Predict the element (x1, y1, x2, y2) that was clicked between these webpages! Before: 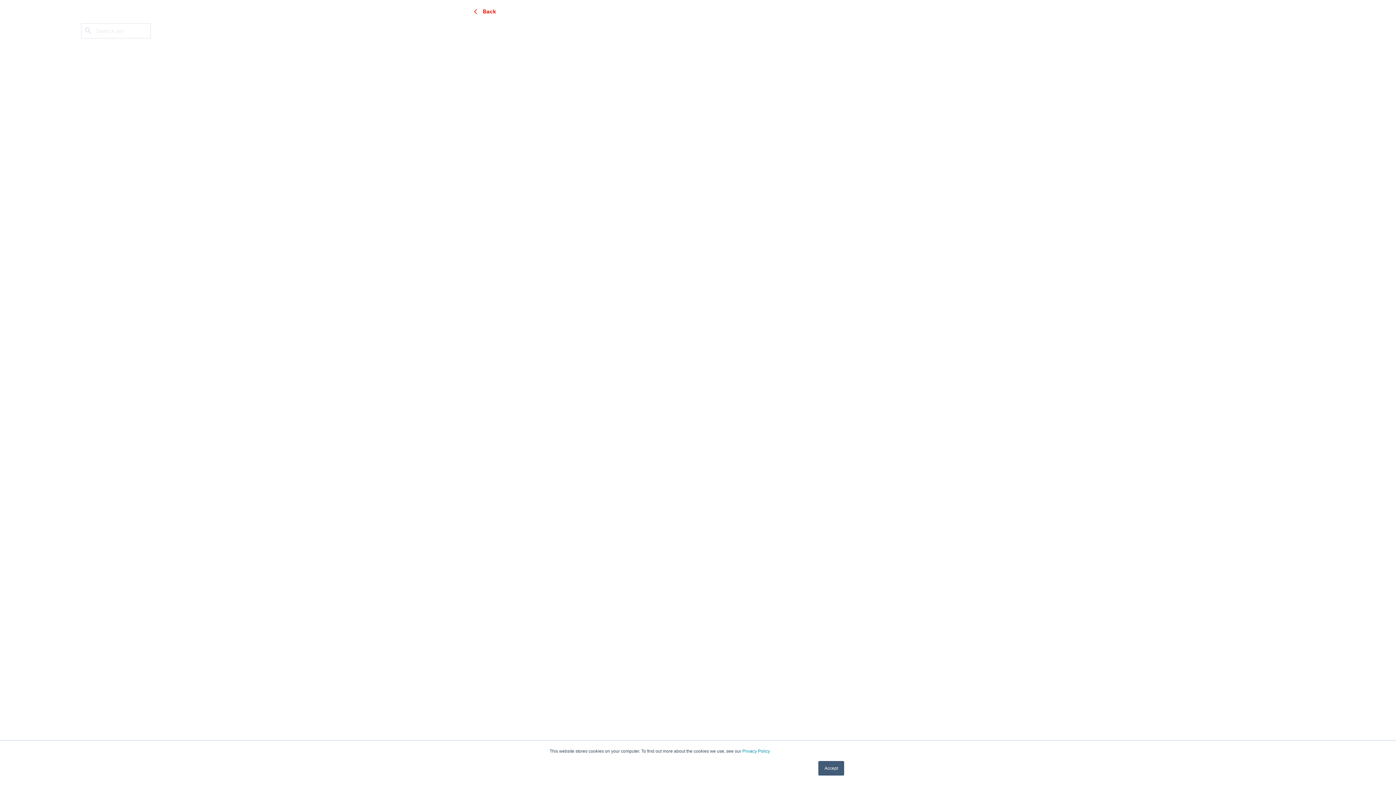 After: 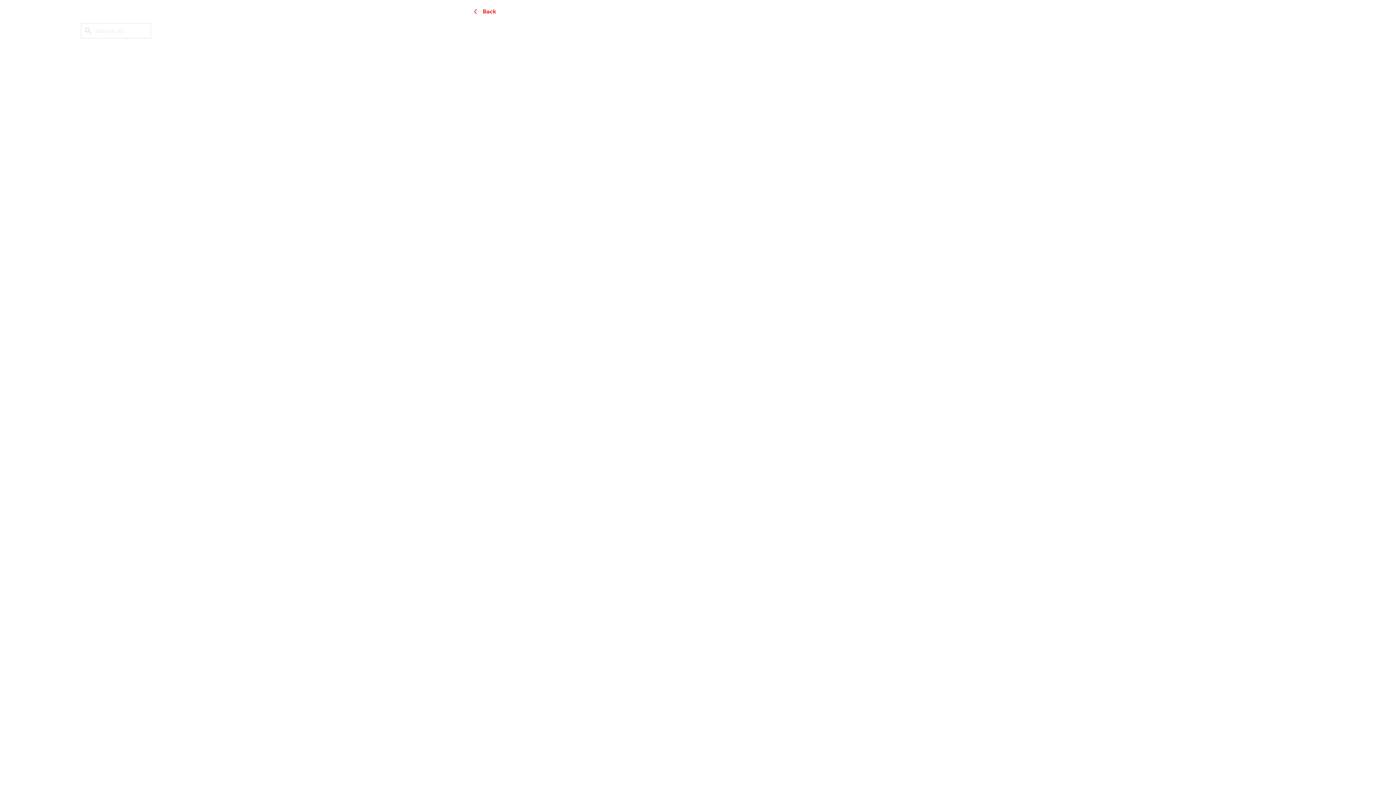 Action: bbox: (818, 761, 844, 776) label: Accept